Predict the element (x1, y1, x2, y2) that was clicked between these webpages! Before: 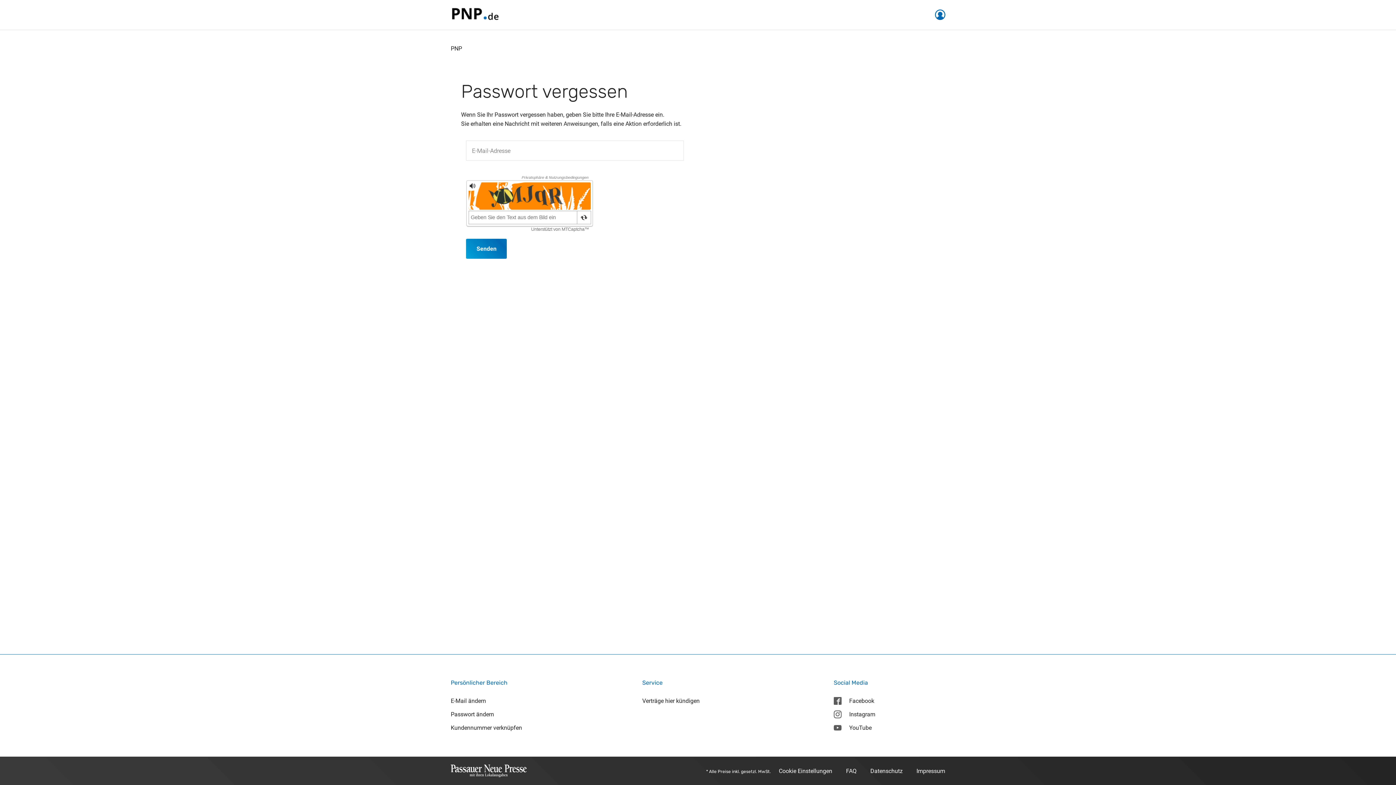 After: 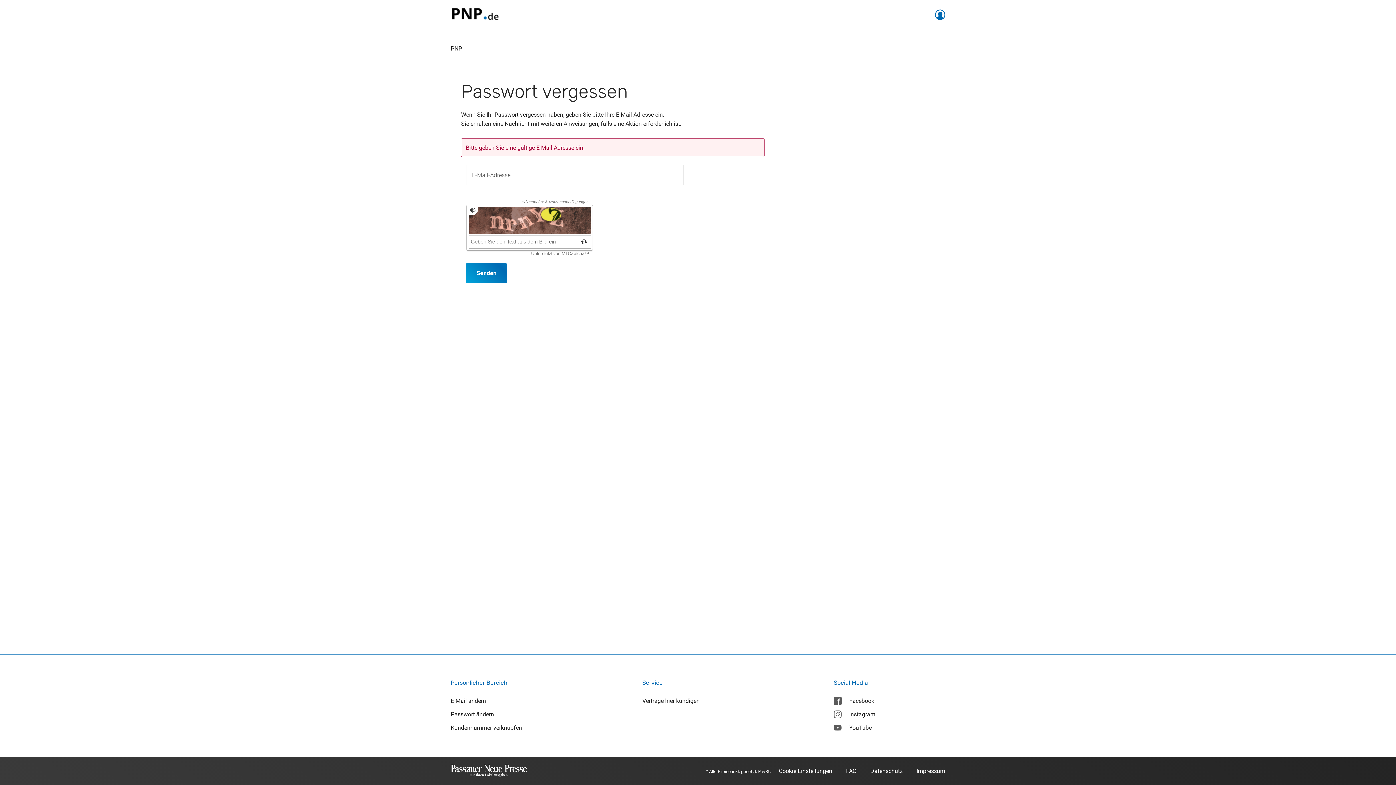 Action: bbox: (466, 238, 507, 258) label: Senden